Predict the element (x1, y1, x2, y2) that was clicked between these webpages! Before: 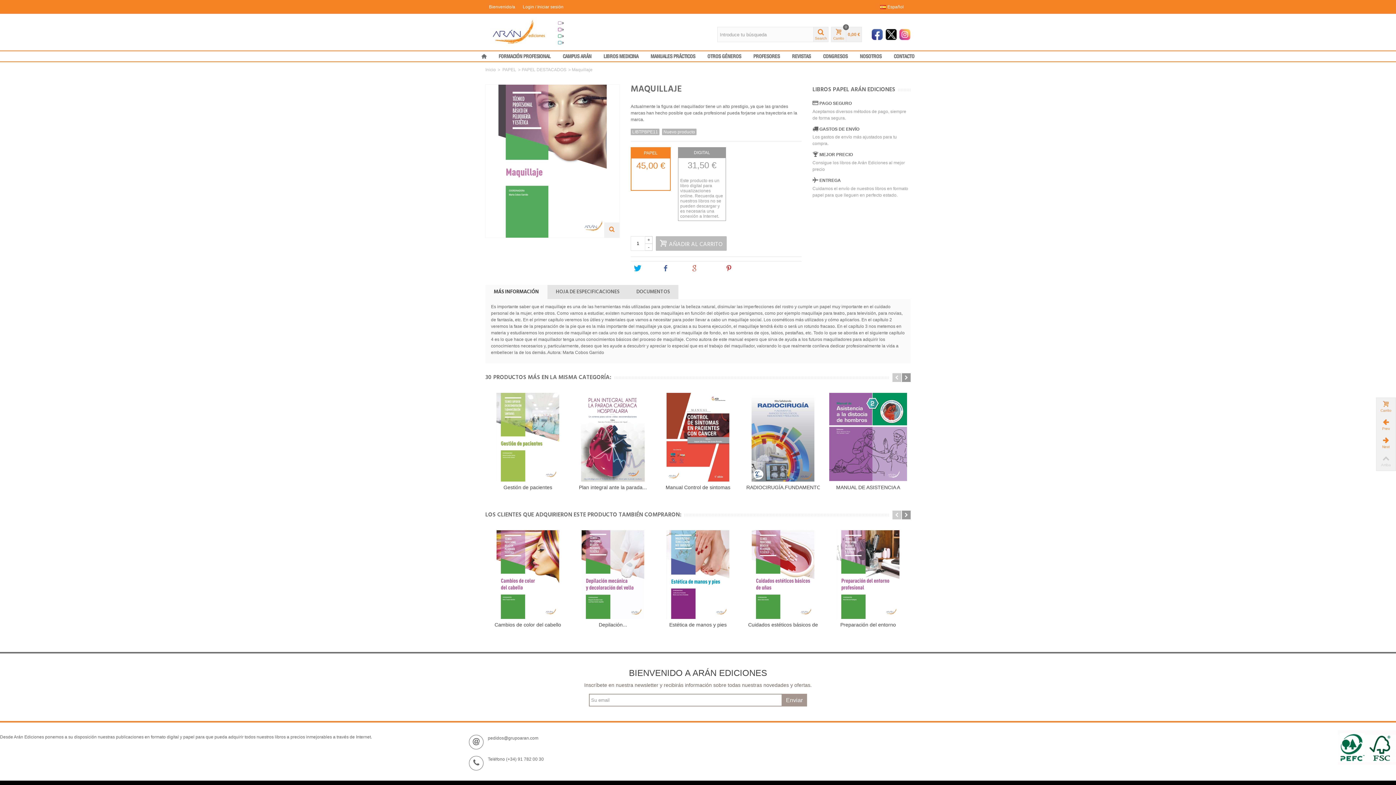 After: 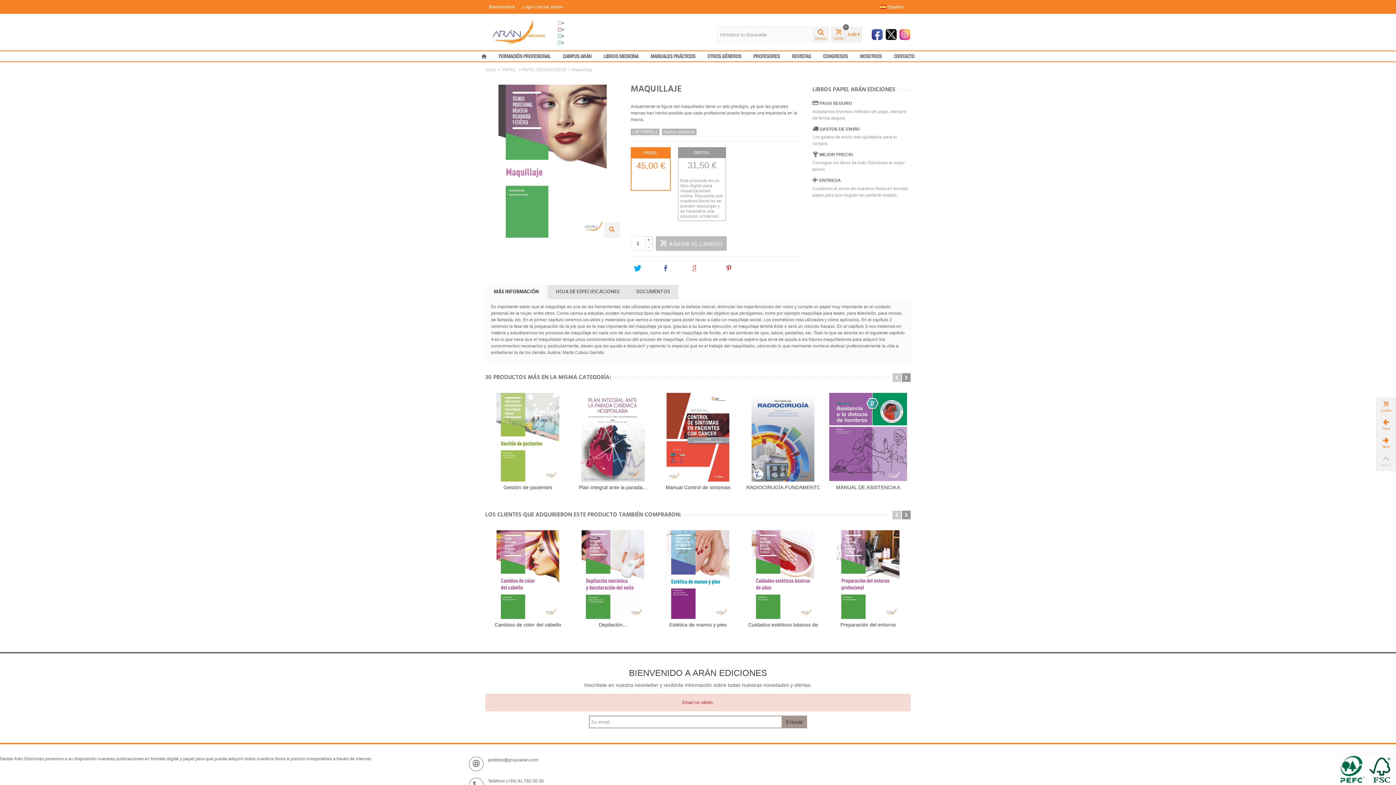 Action: label: Enviar bbox: (781, 694, 807, 706)